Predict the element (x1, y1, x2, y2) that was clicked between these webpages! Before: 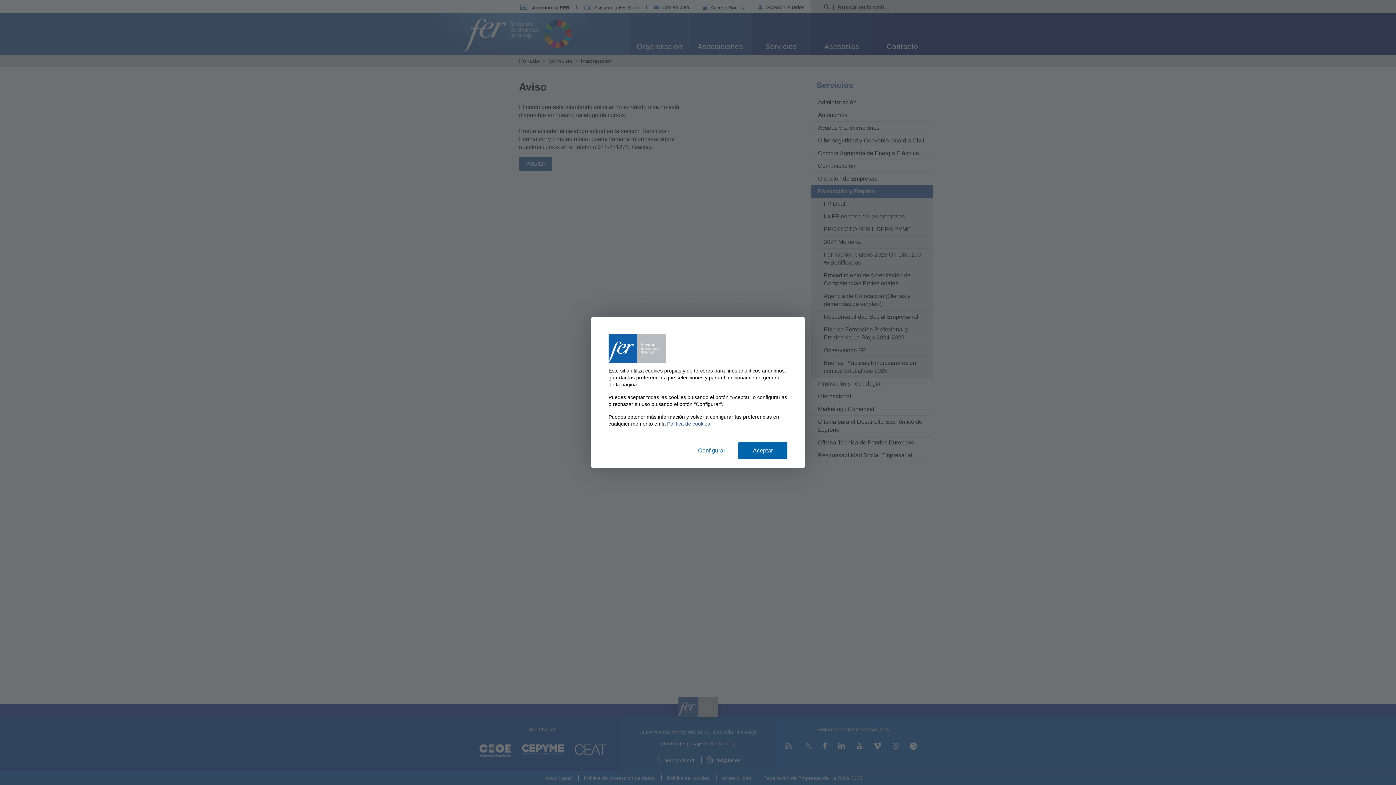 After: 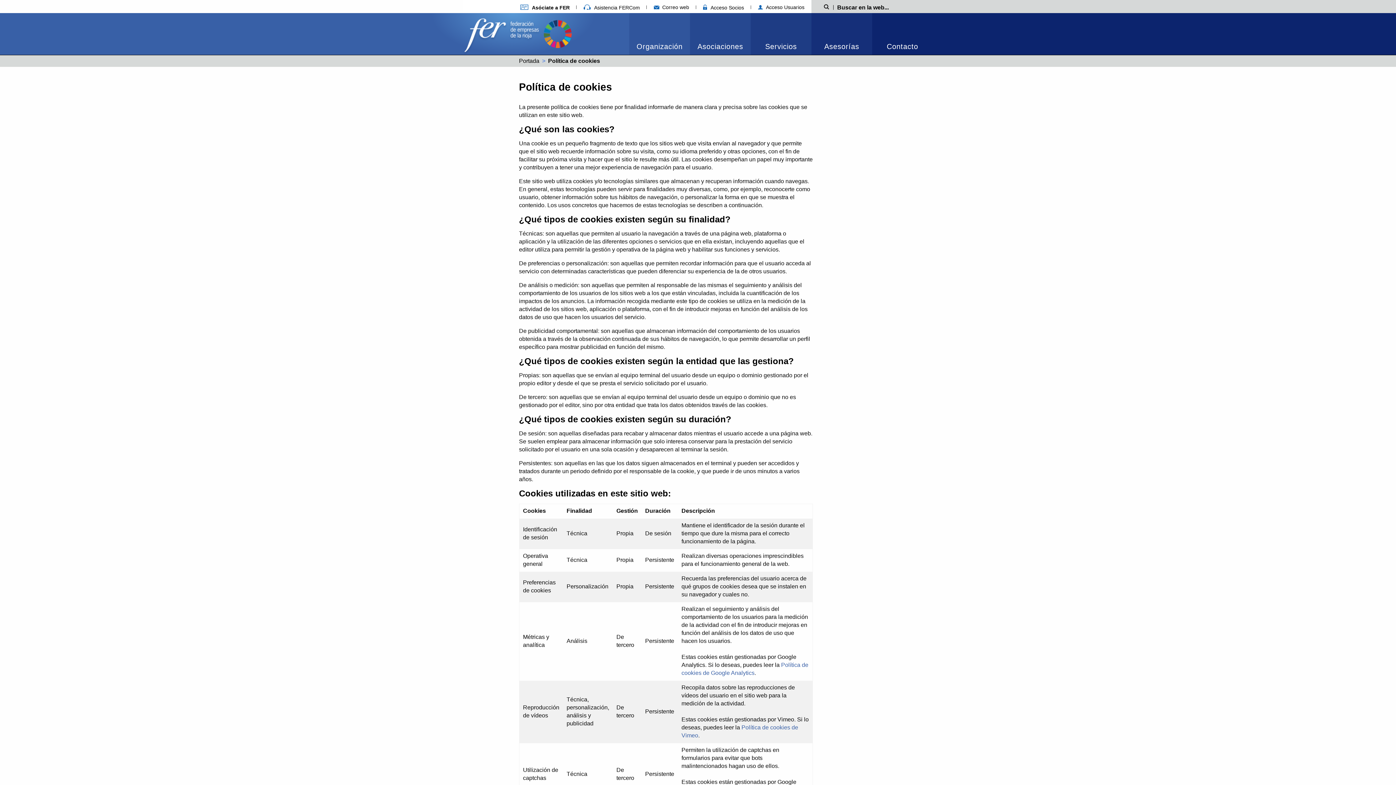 Action: label: Política de cookies bbox: (667, 421, 710, 426)